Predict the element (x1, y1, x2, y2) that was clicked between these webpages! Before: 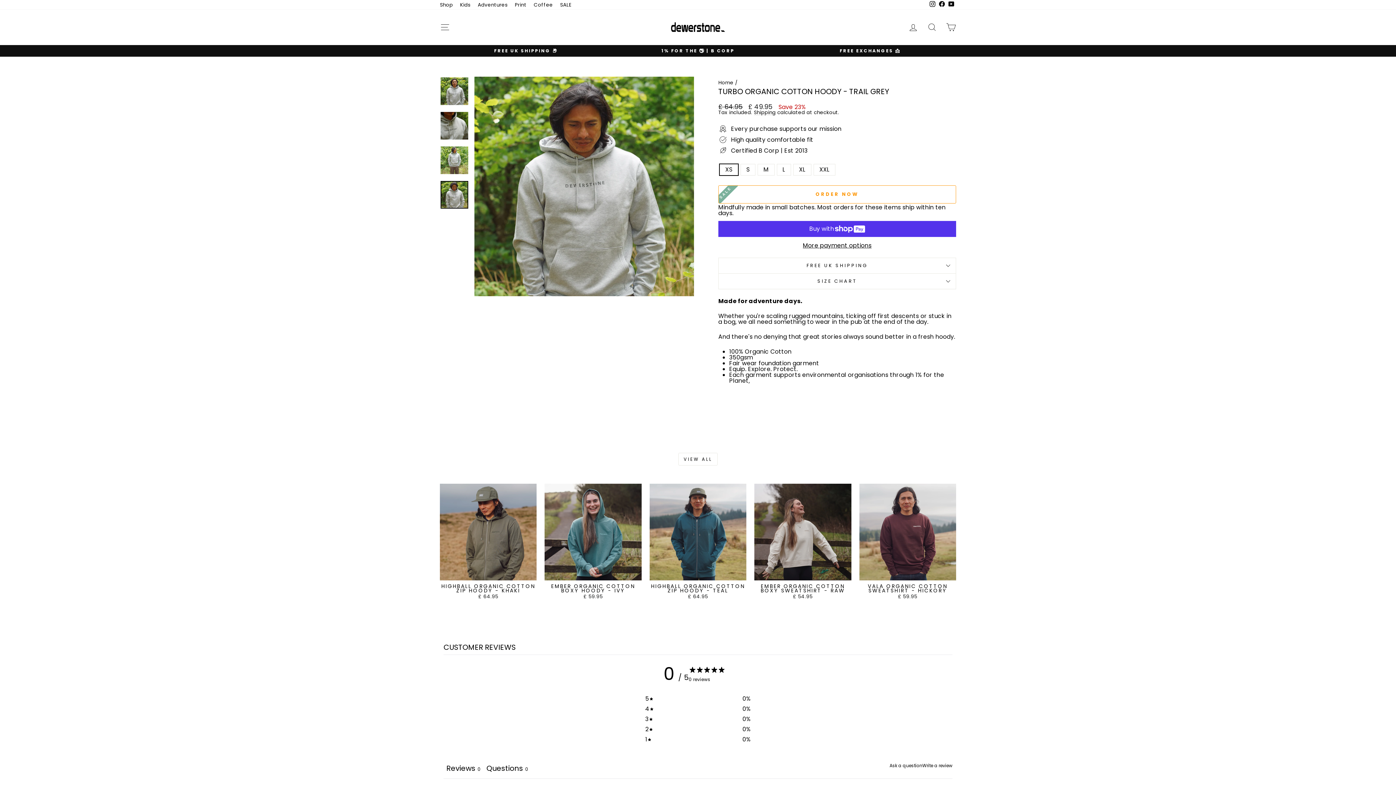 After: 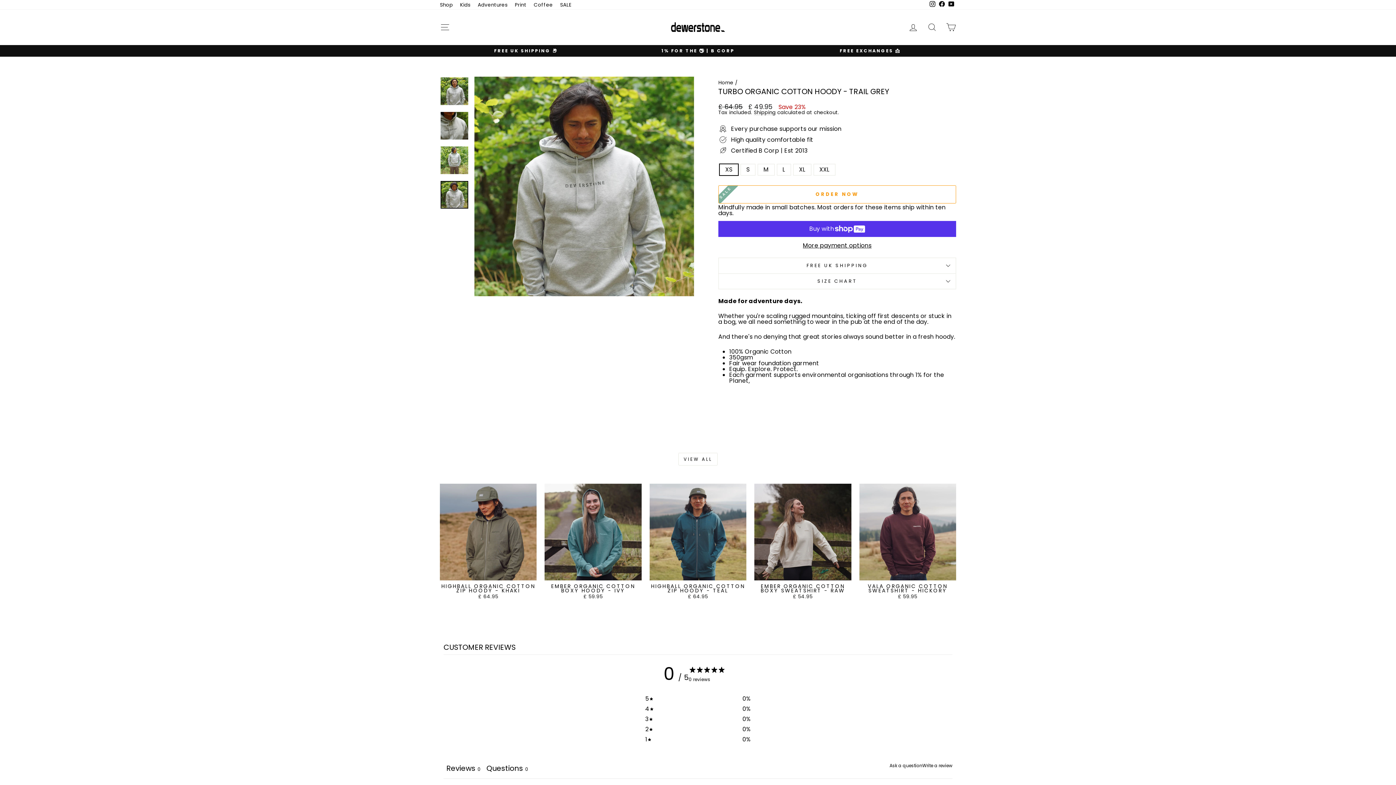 Action: label: Facebook bbox: (937, 0, 946, 9)